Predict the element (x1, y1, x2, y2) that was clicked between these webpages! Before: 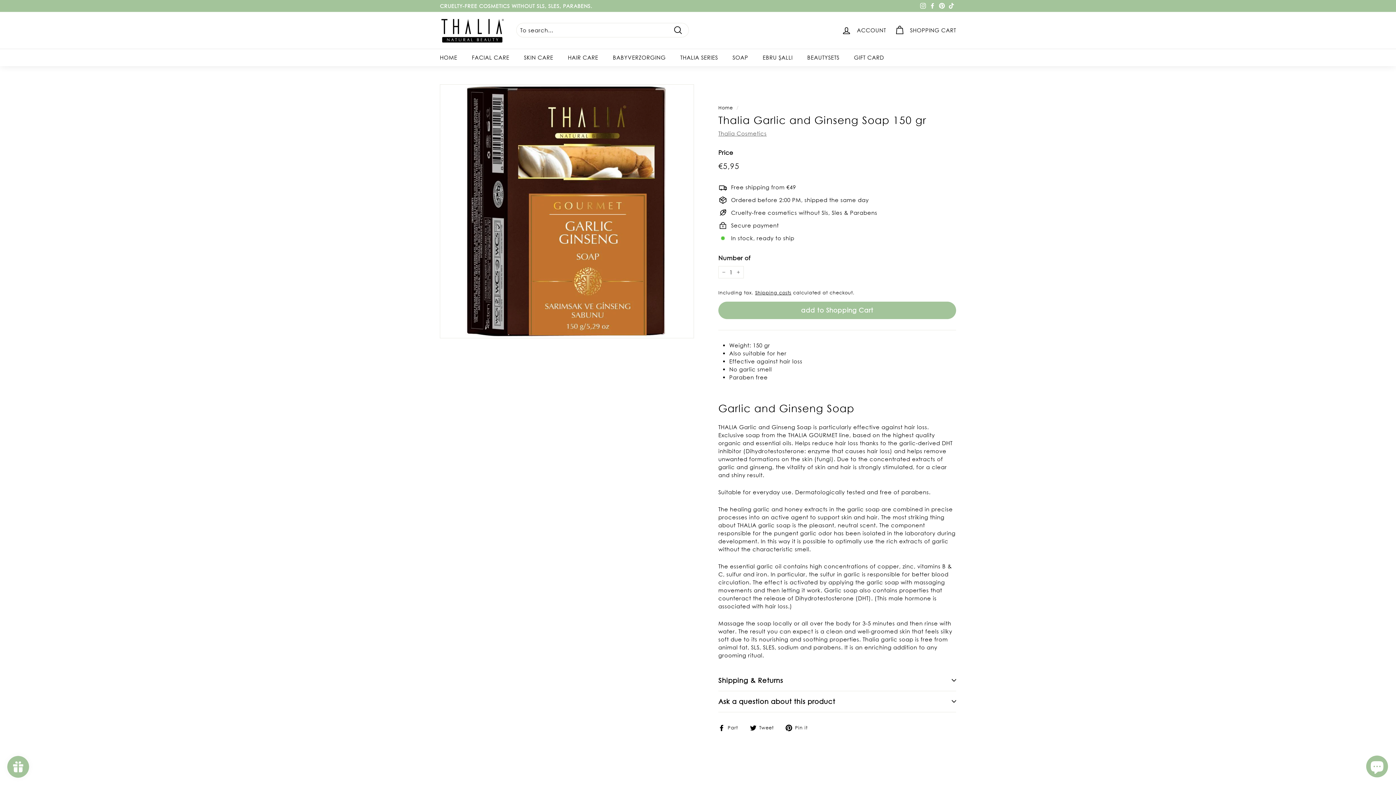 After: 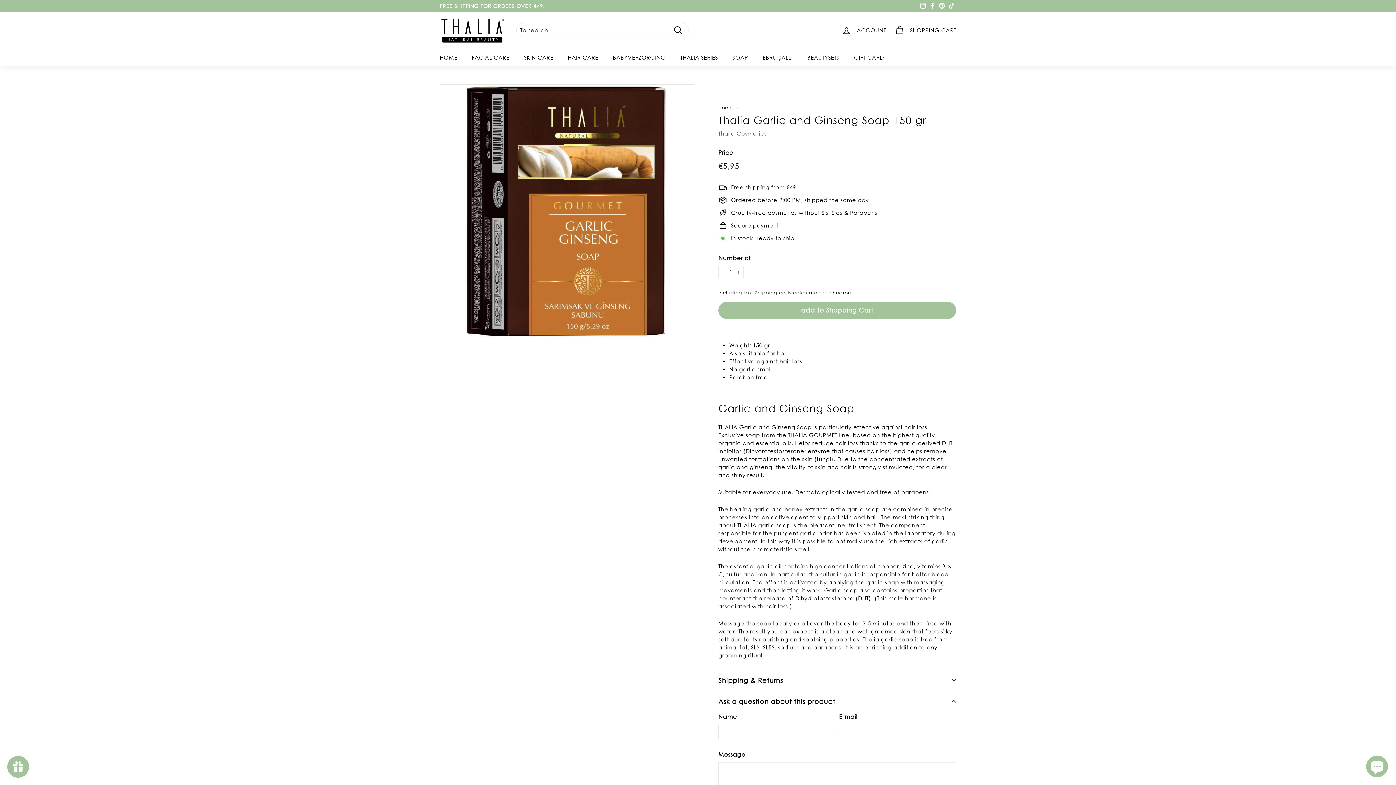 Action: label: Ask a question about this product bbox: (718, 691, 956, 712)